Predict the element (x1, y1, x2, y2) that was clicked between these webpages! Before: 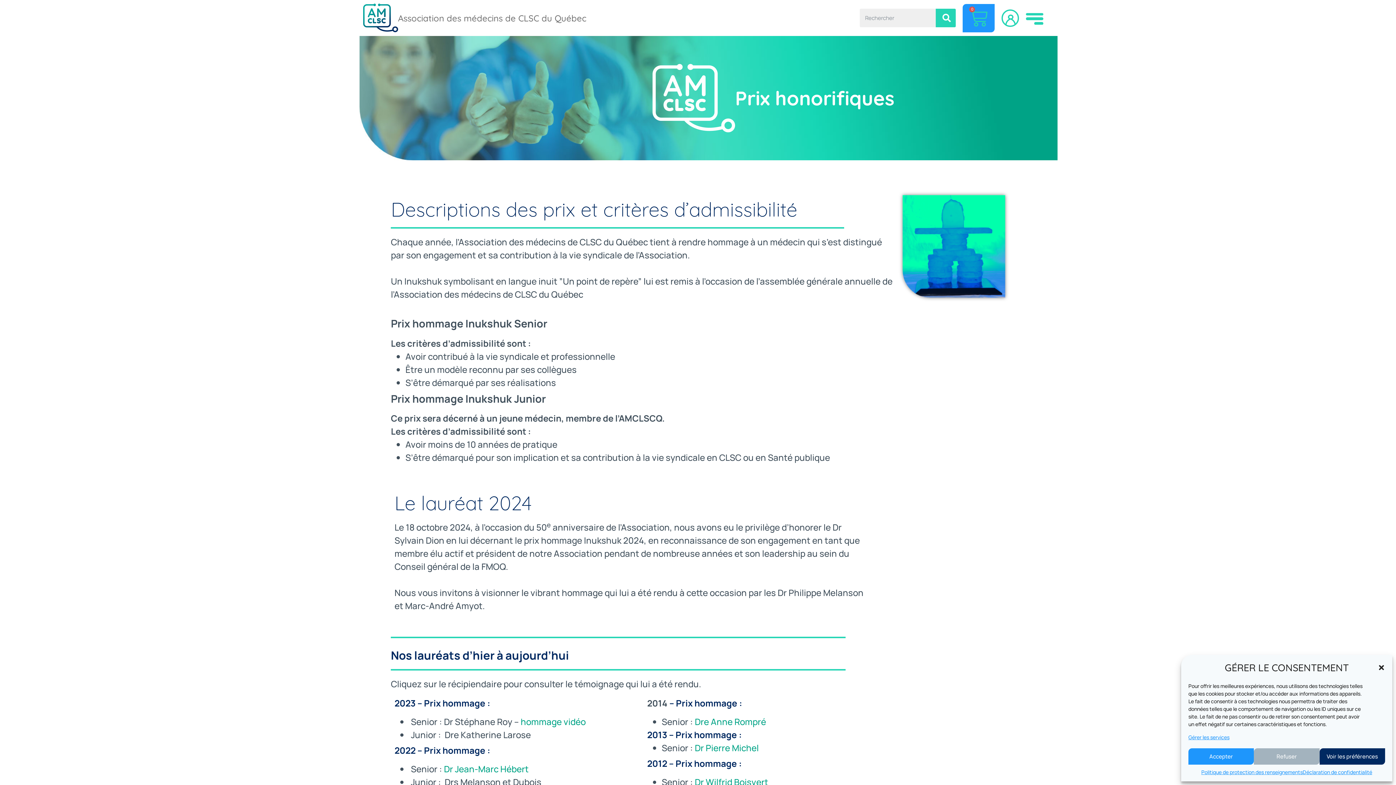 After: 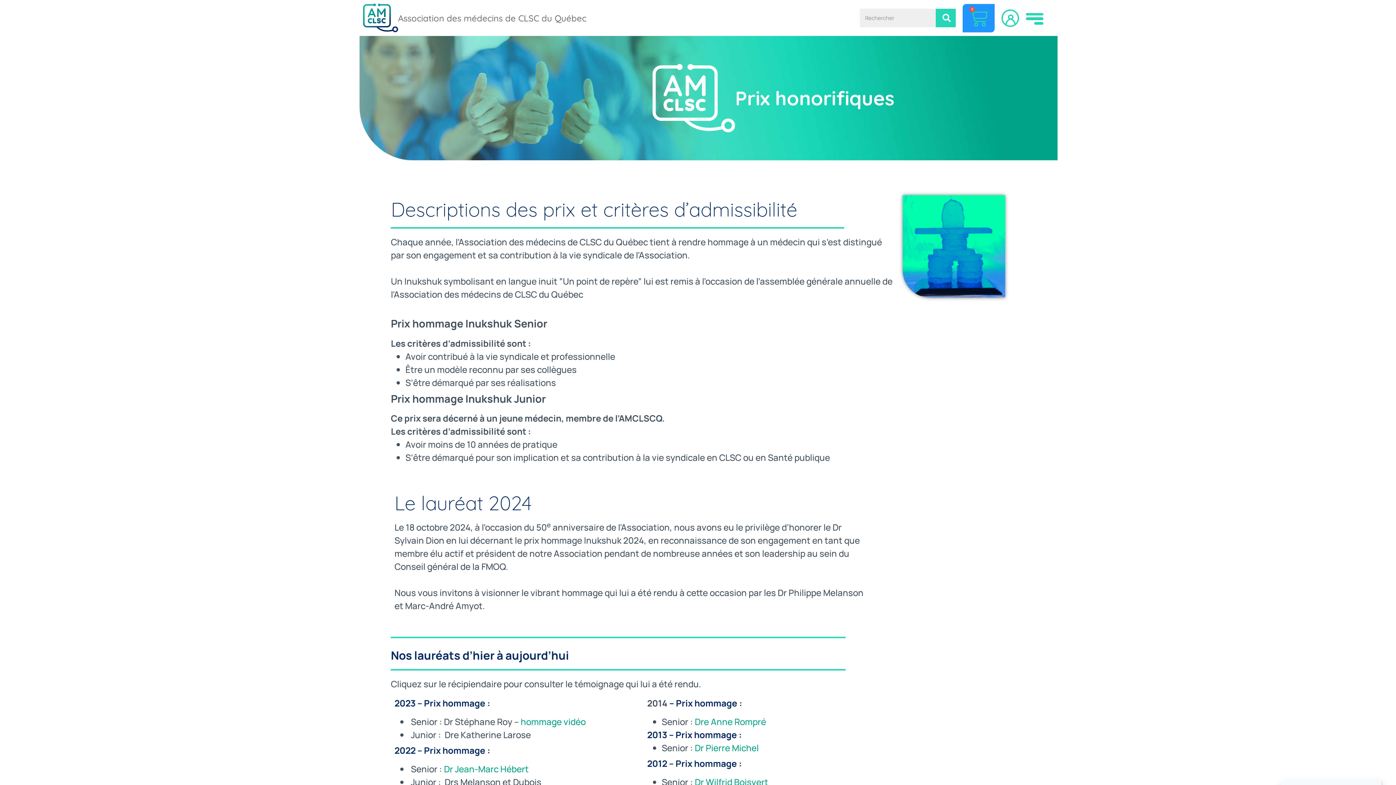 Action: bbox: (1188, 748, 1254, 765) label: Accepter